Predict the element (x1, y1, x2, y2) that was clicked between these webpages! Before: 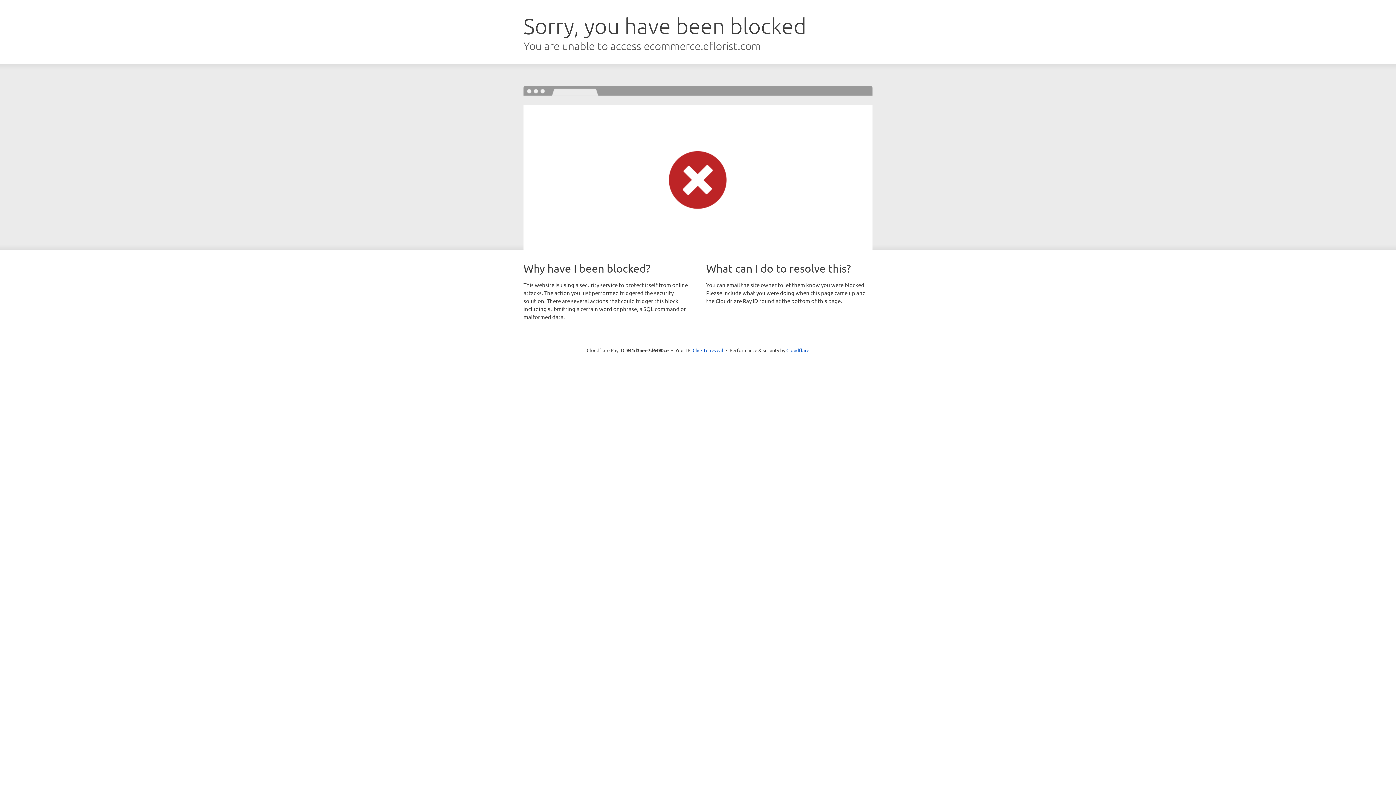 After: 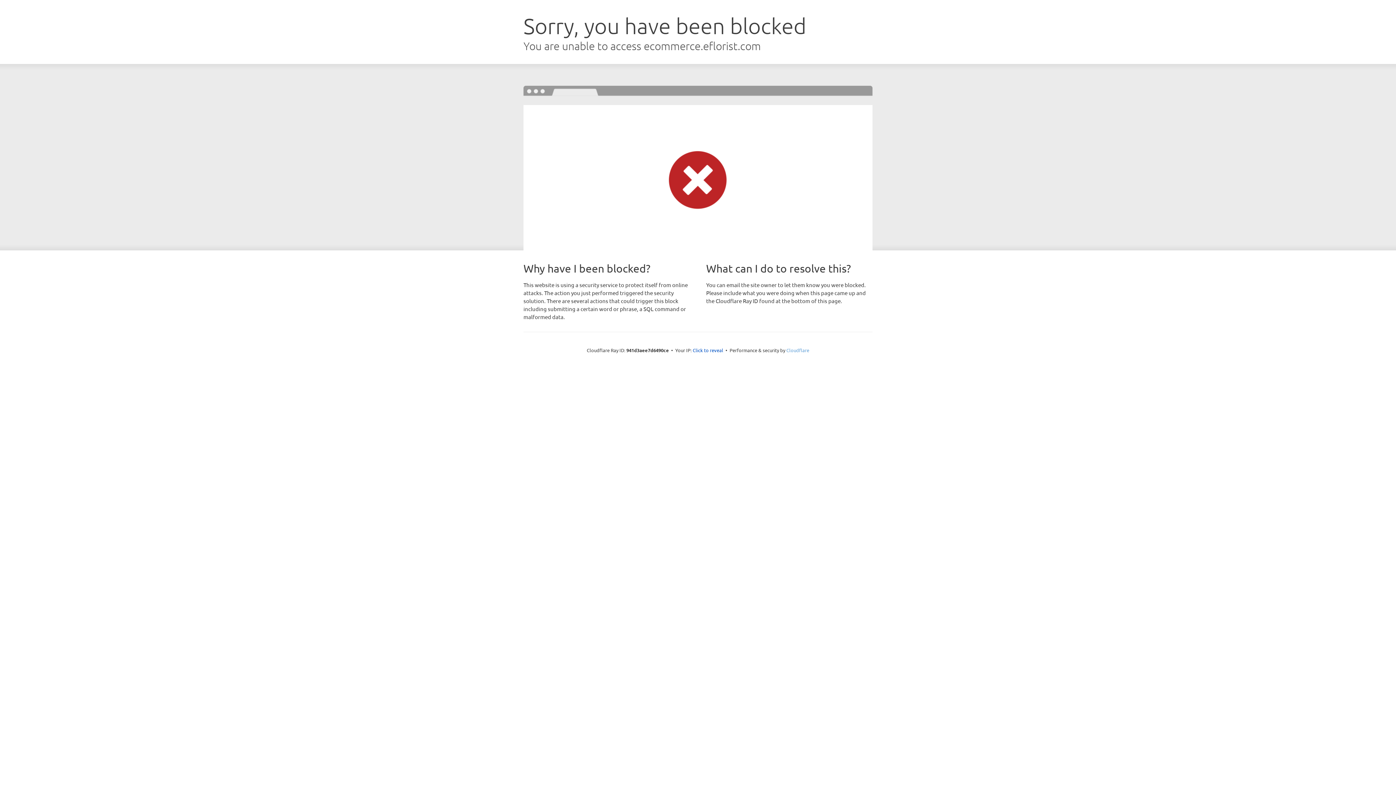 Action: bbox: (786, 347, 809, 353) label: Cloudflare